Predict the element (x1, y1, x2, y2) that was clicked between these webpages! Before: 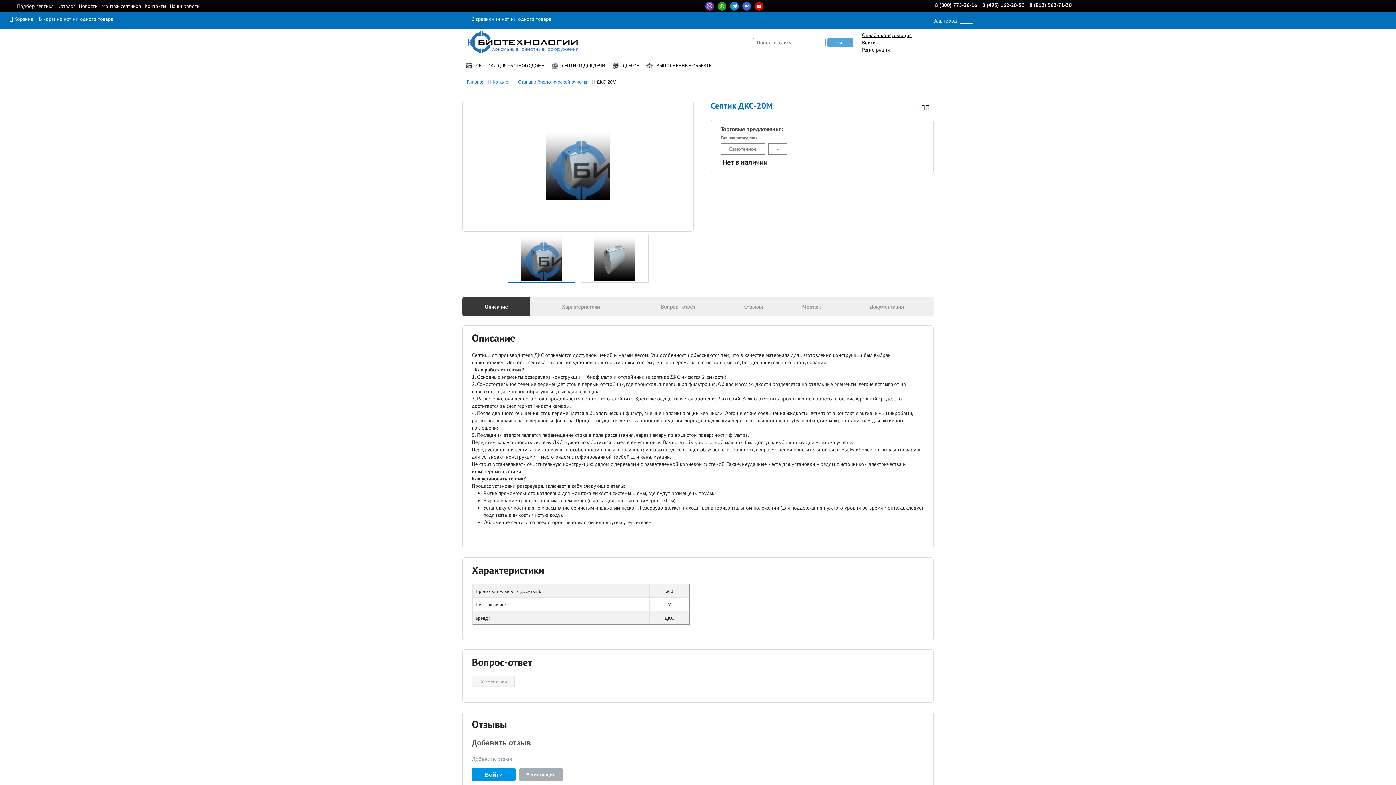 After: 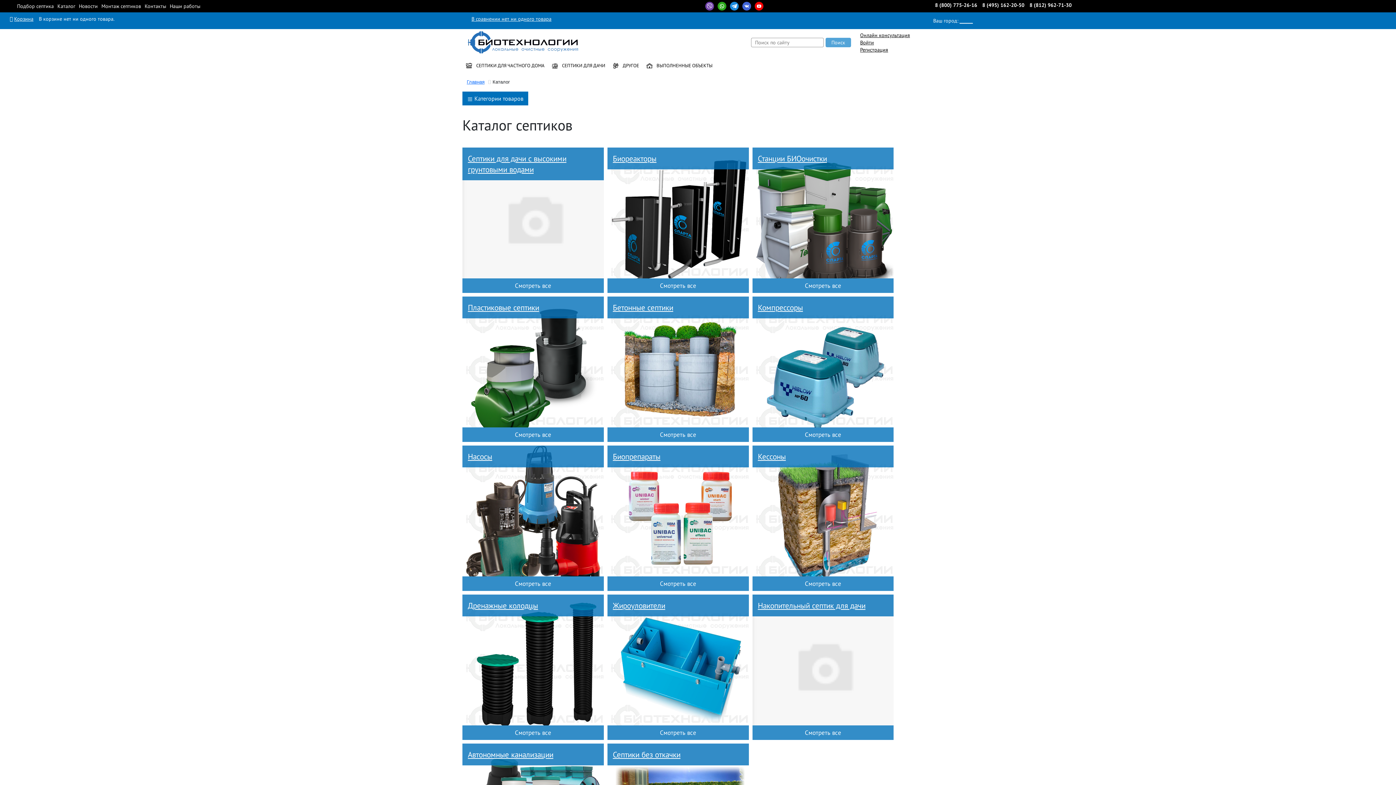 Action: label: Каталог bbox: (57, 2, 75, 9)